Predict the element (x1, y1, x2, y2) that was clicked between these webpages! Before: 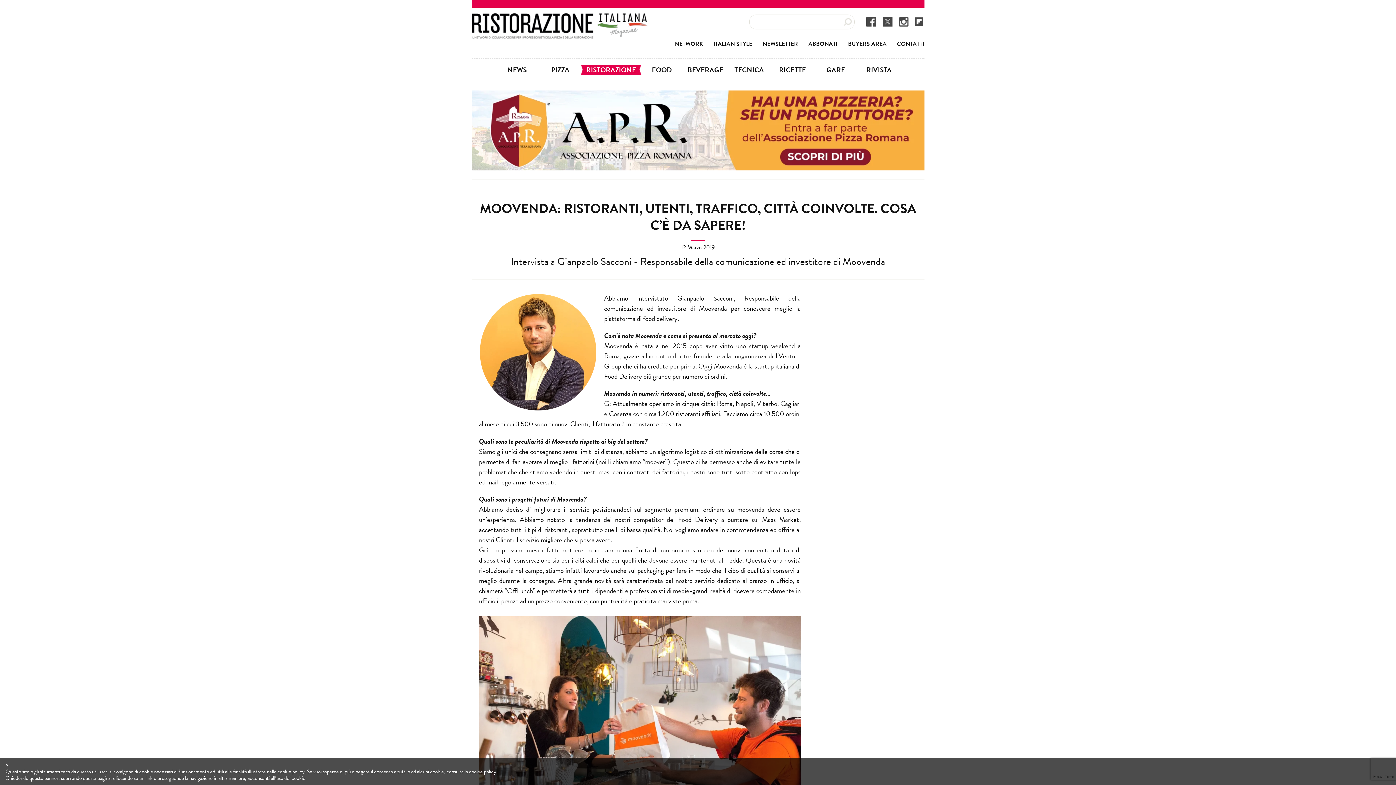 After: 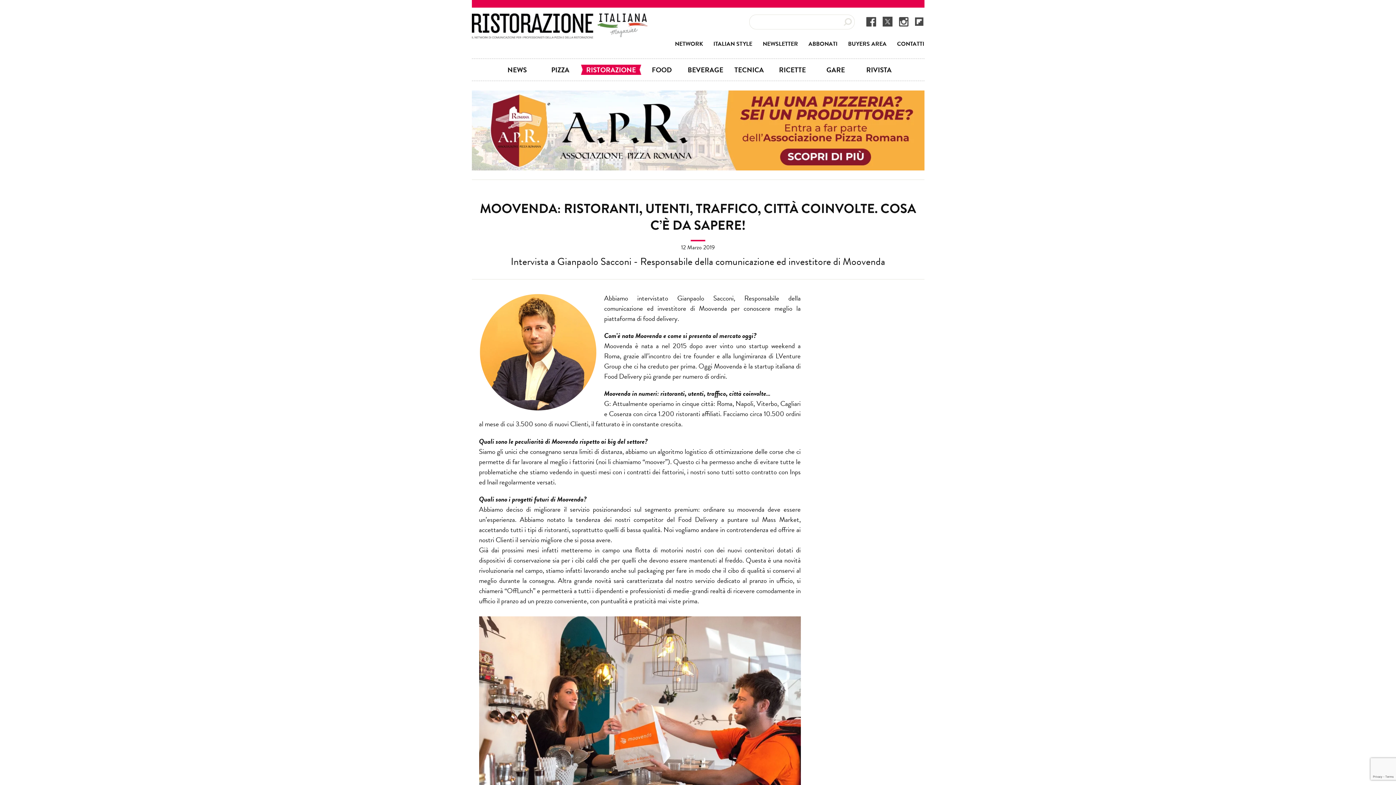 Action: bbox: (881, 14, 893, 28)